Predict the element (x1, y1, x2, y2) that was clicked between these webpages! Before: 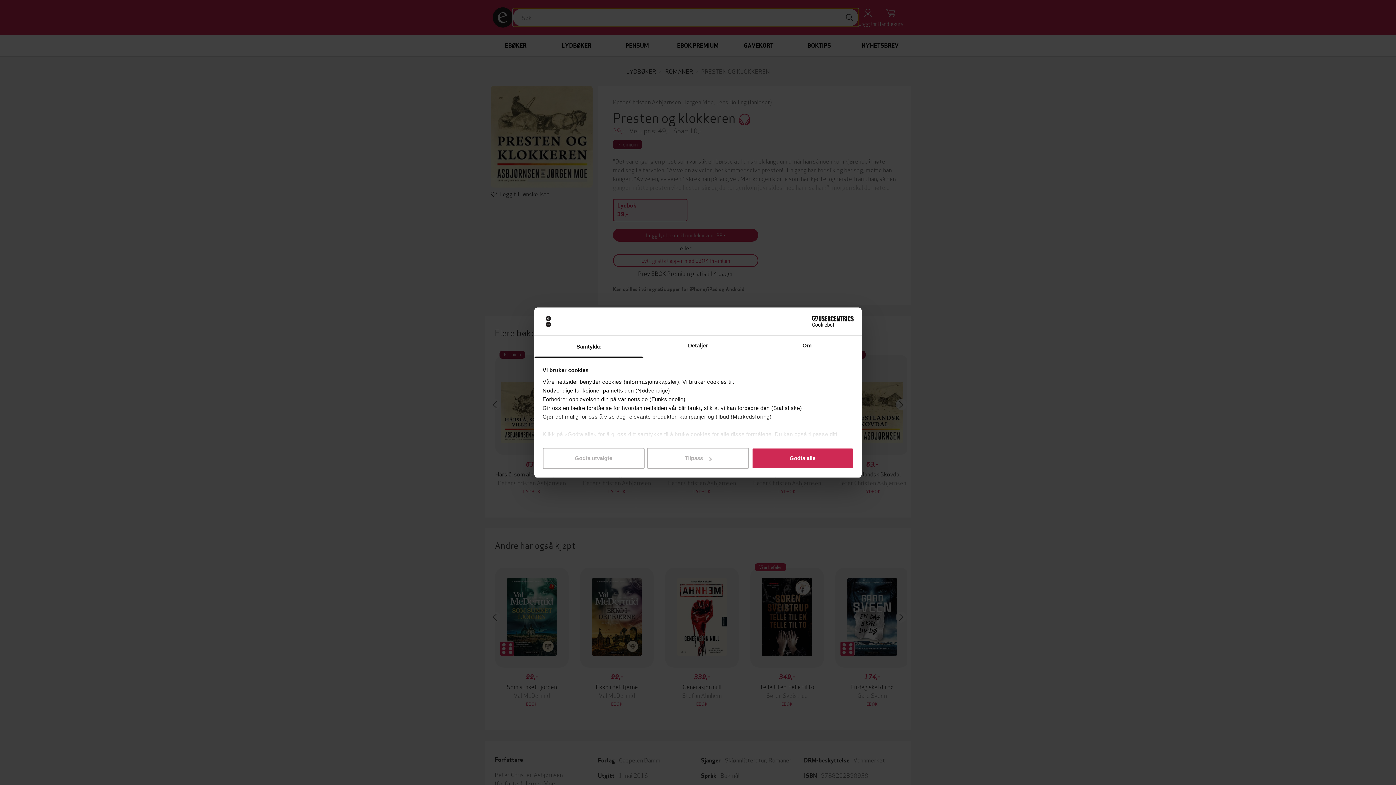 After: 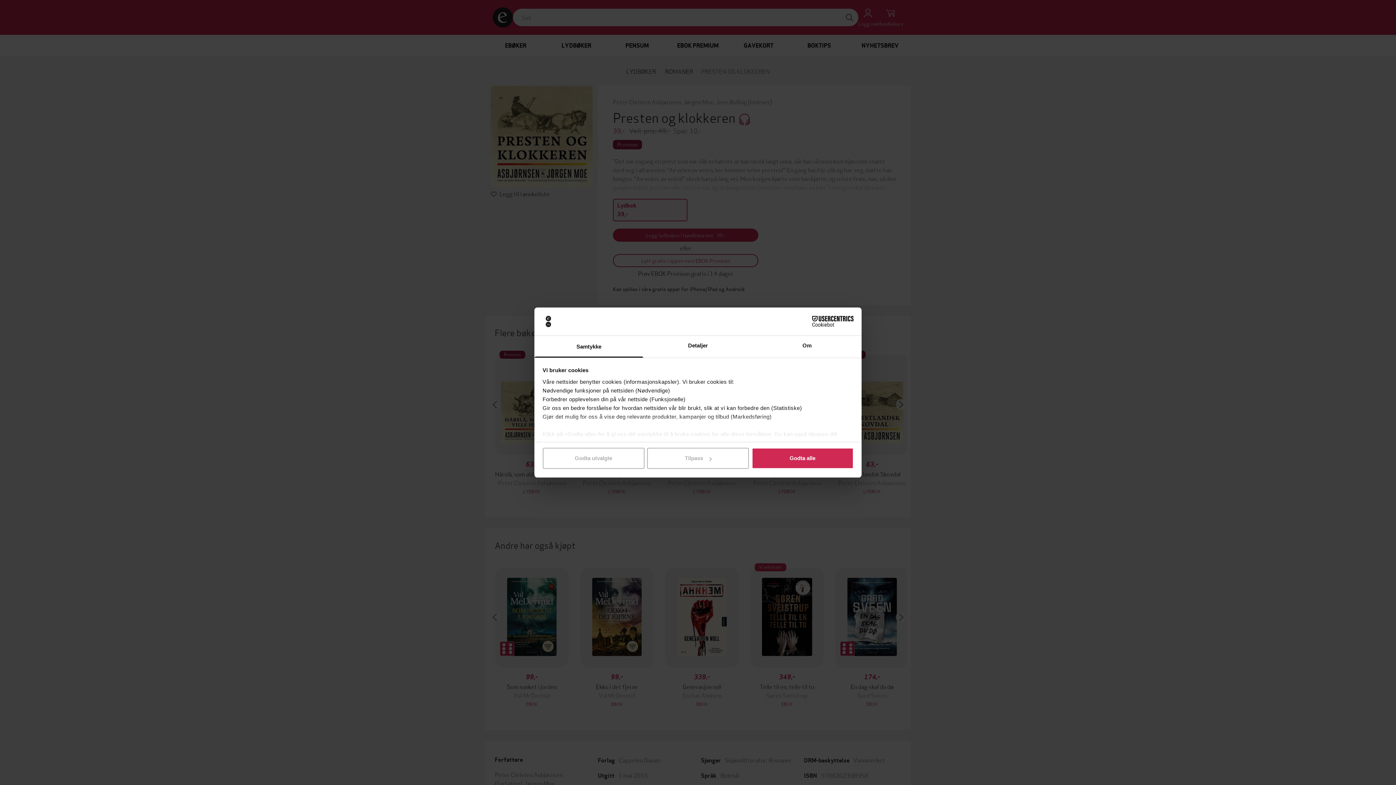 Action: label: Samtykke bbox: (534, 335, 643, 357)